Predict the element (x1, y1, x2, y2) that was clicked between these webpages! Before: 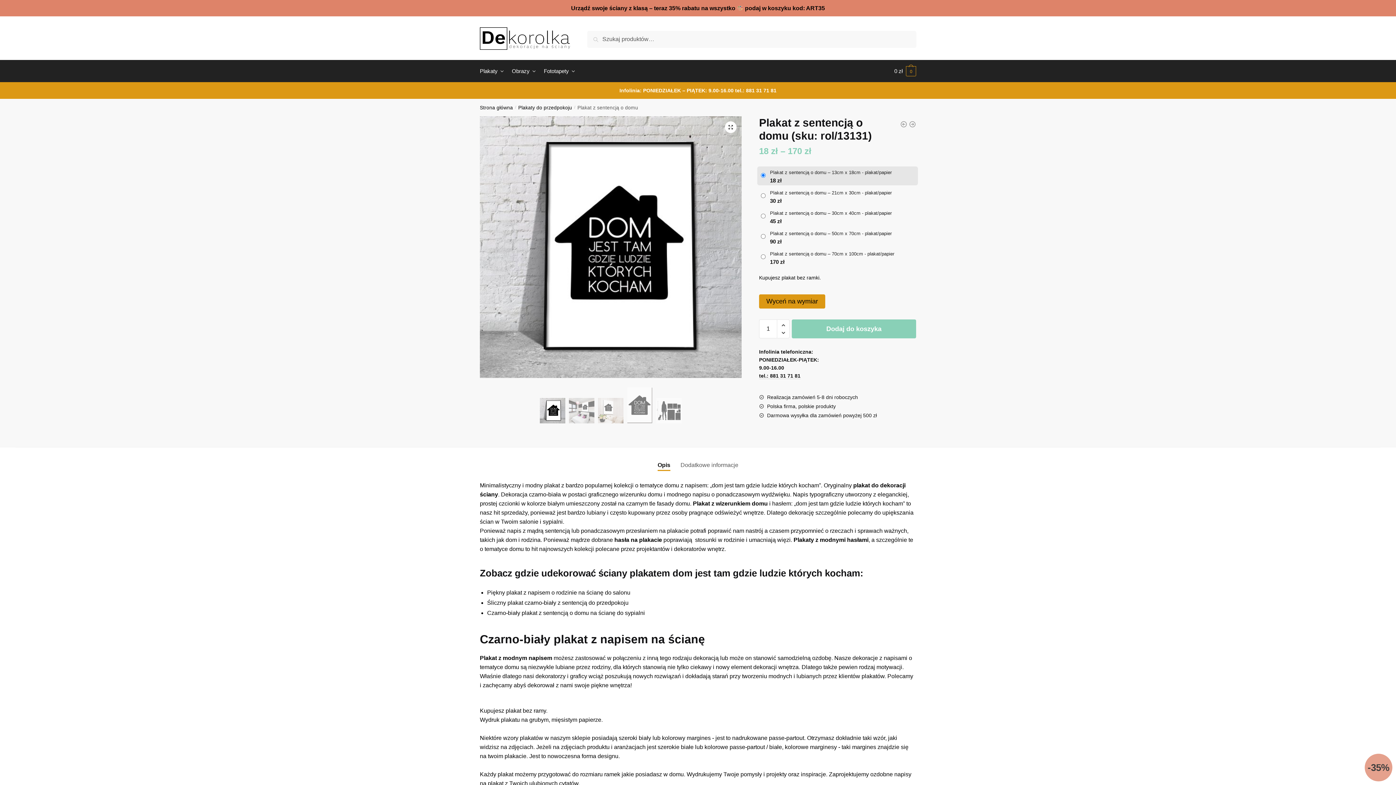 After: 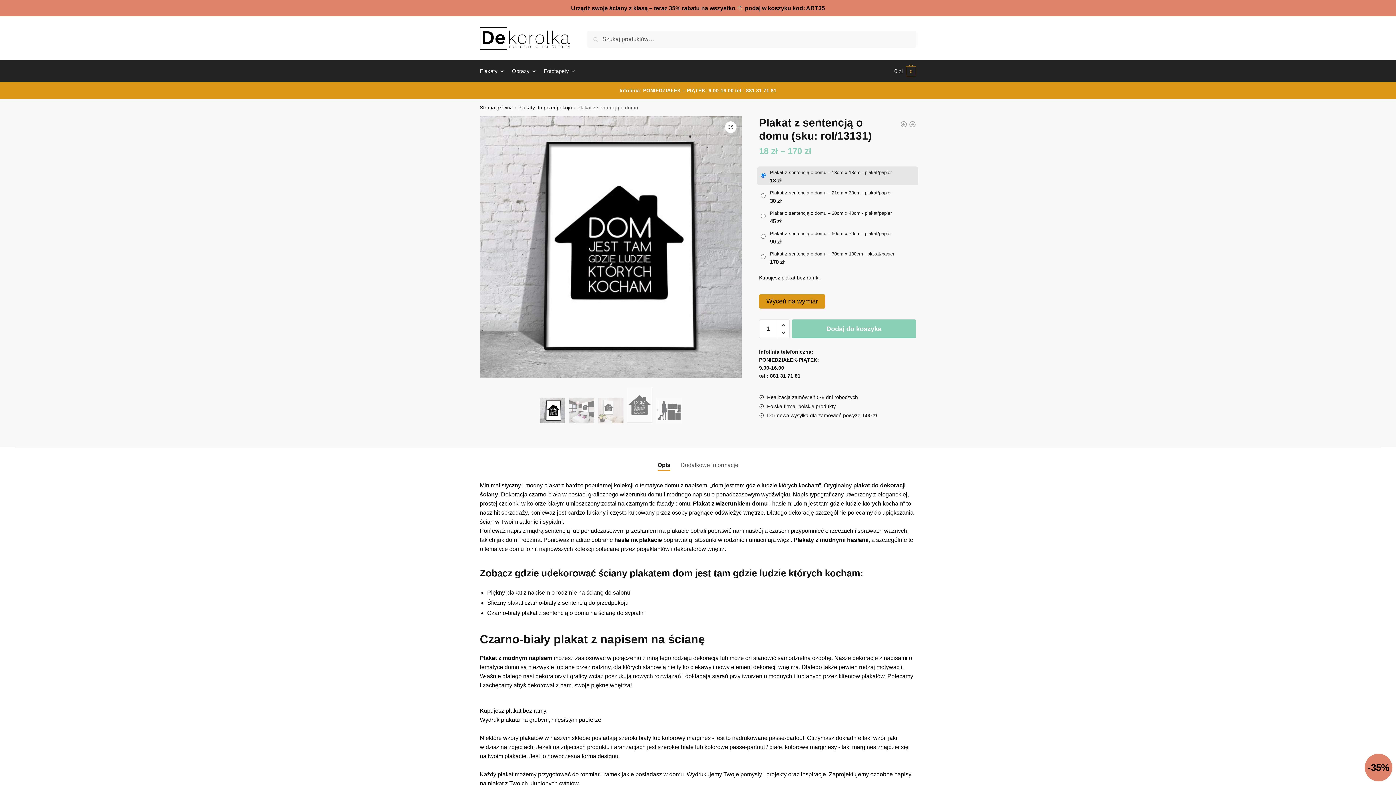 Action: label: tel.: 881 31 71 81 bbox: (735, 87, 776, 93)